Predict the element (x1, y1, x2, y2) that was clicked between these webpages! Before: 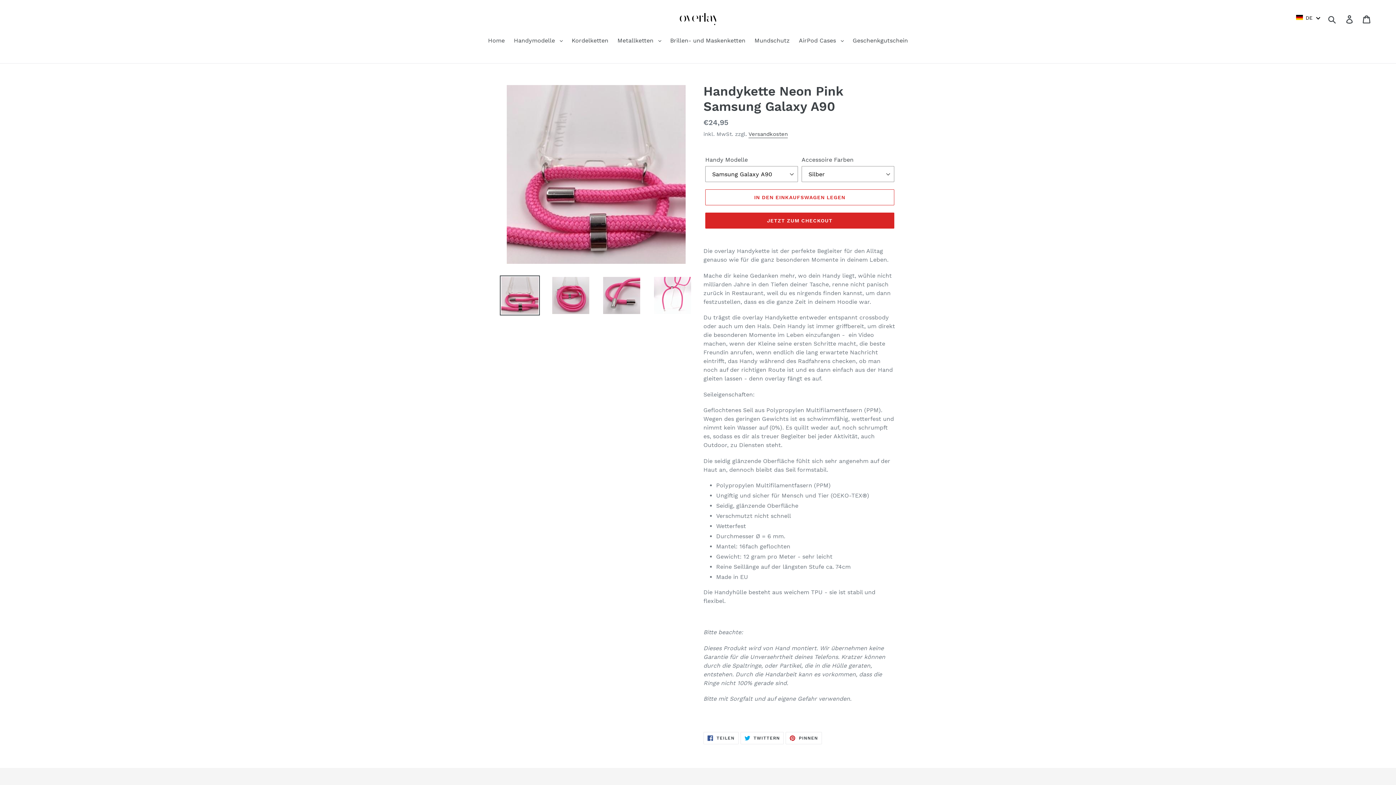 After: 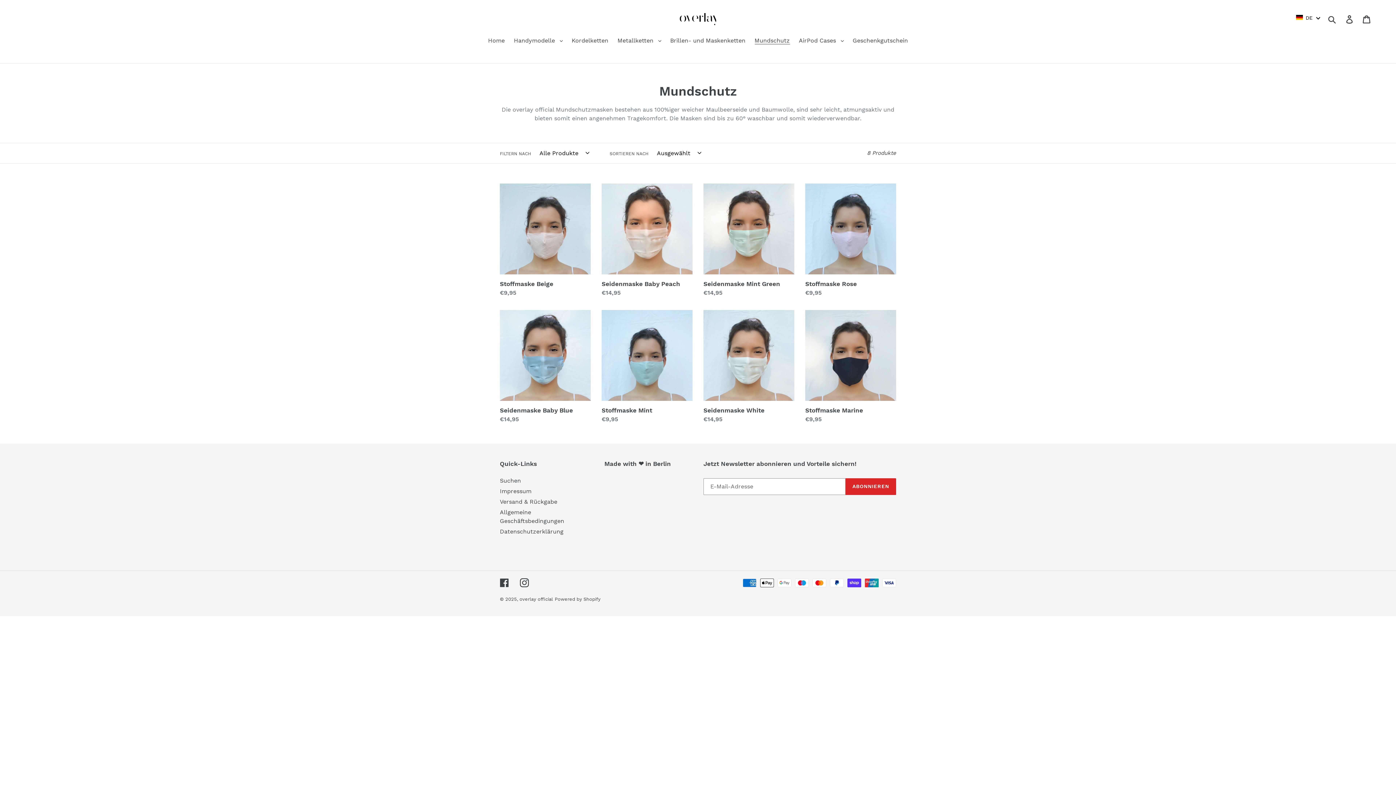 Action: bbox: (751, 36, 793, 46) label: Mundschutz